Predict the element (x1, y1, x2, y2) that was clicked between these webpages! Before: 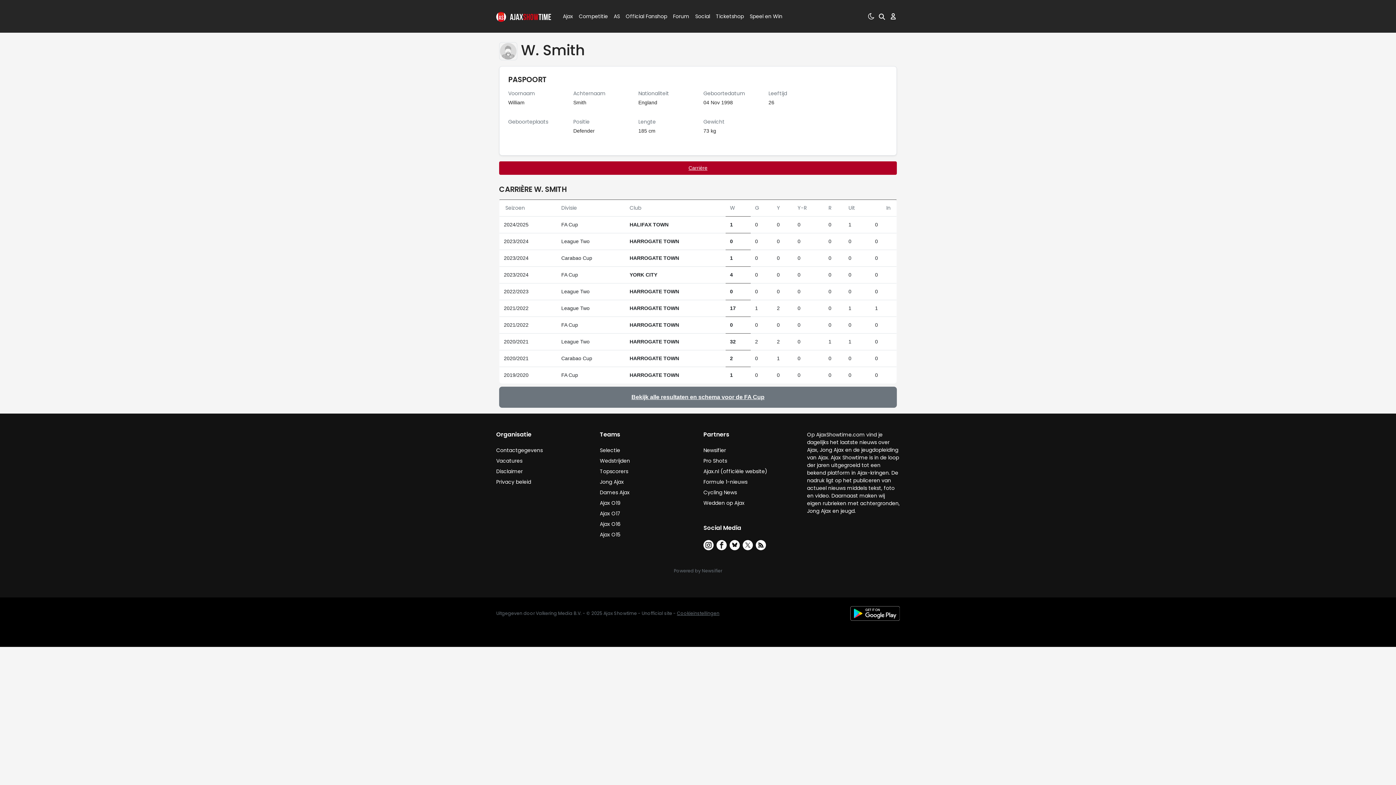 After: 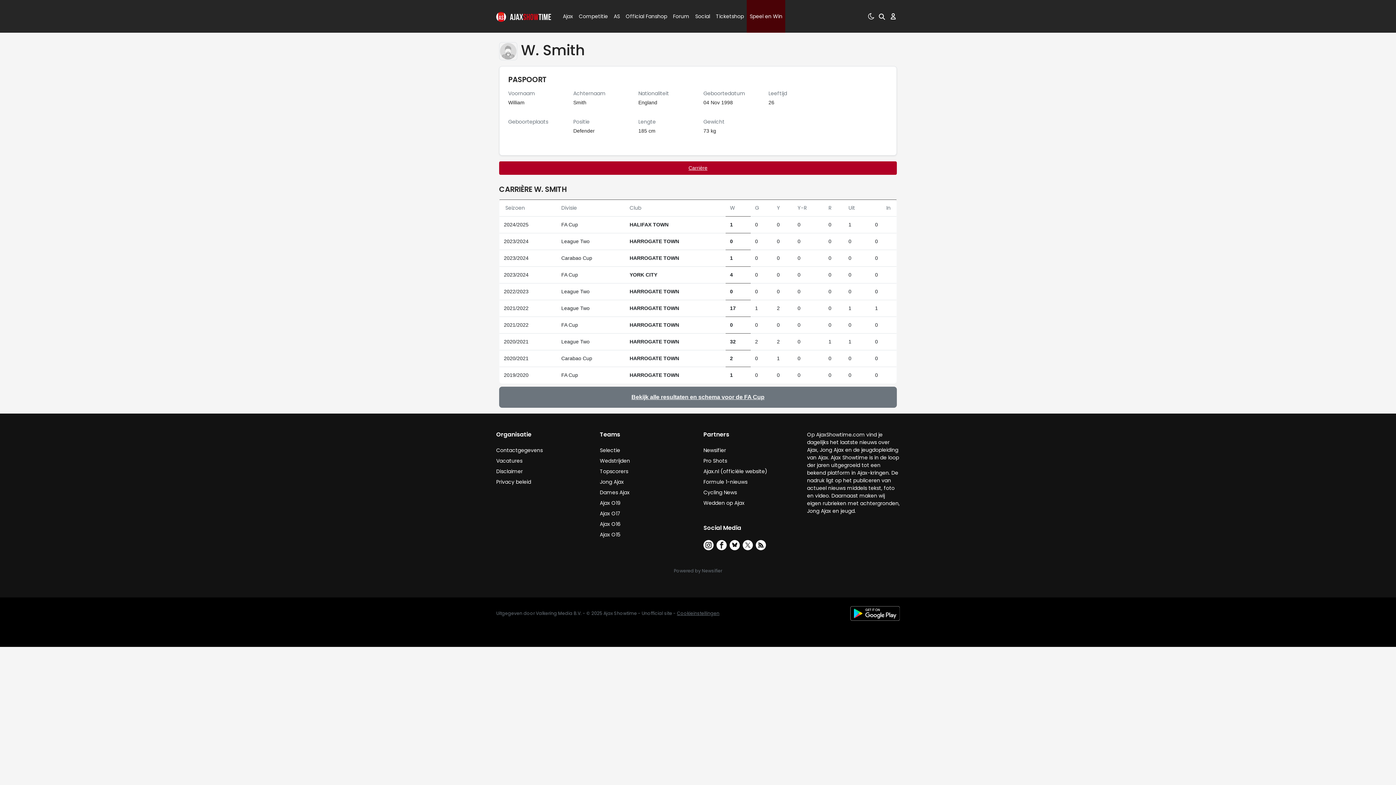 Action: label: Speel en Win bbox: (746, 0, 785, 32)